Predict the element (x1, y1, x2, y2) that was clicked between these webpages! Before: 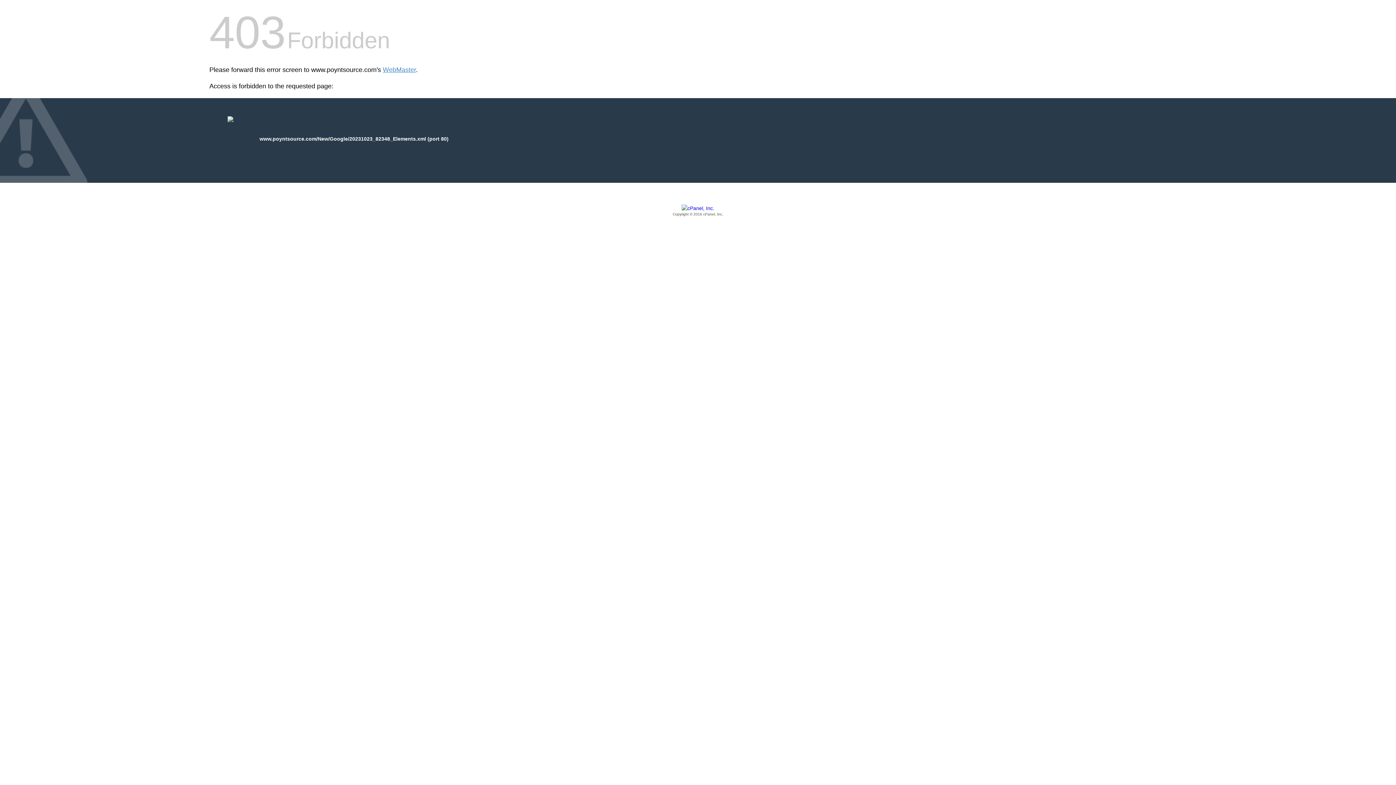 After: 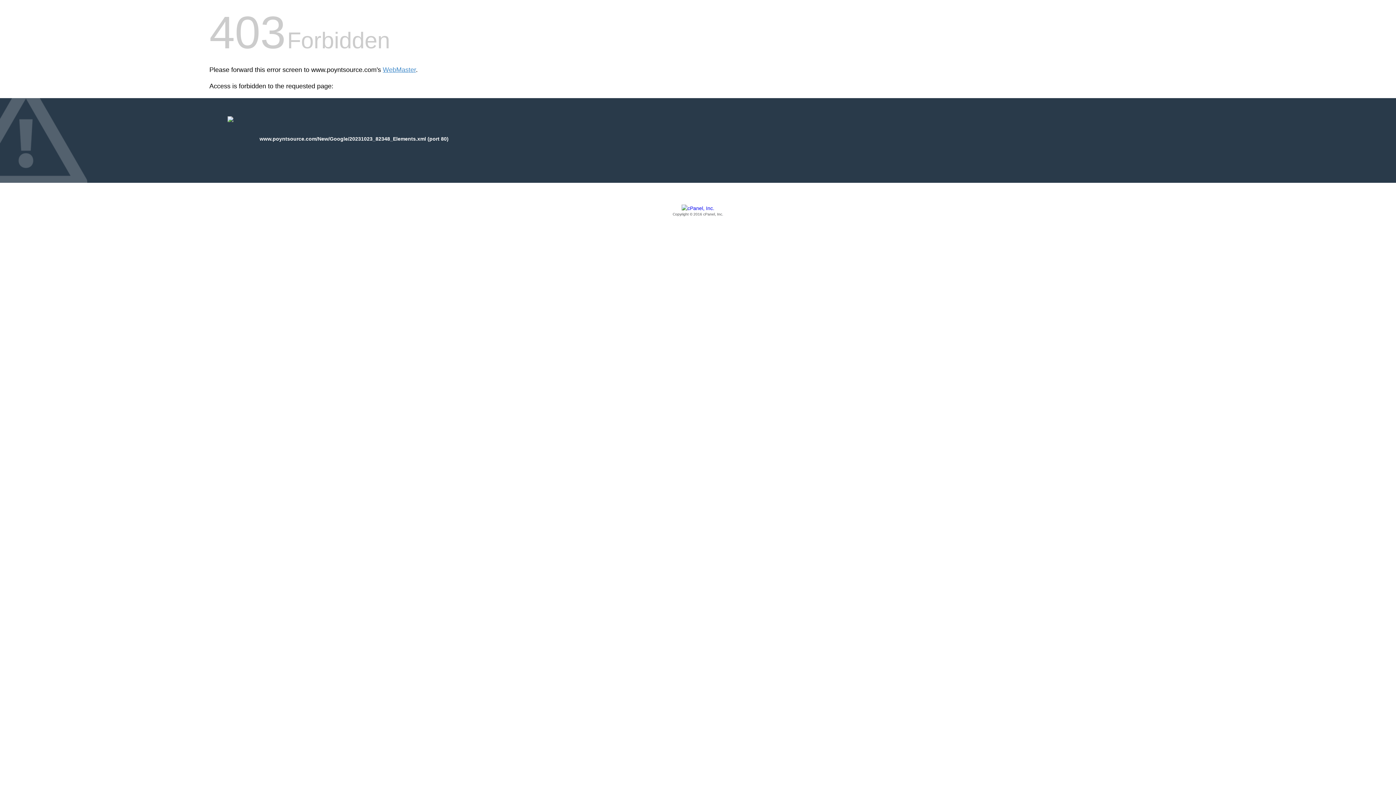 Action: bbox: (209, 205, 1186, 217) label: Copyright © 2016 cPanel, Inc.